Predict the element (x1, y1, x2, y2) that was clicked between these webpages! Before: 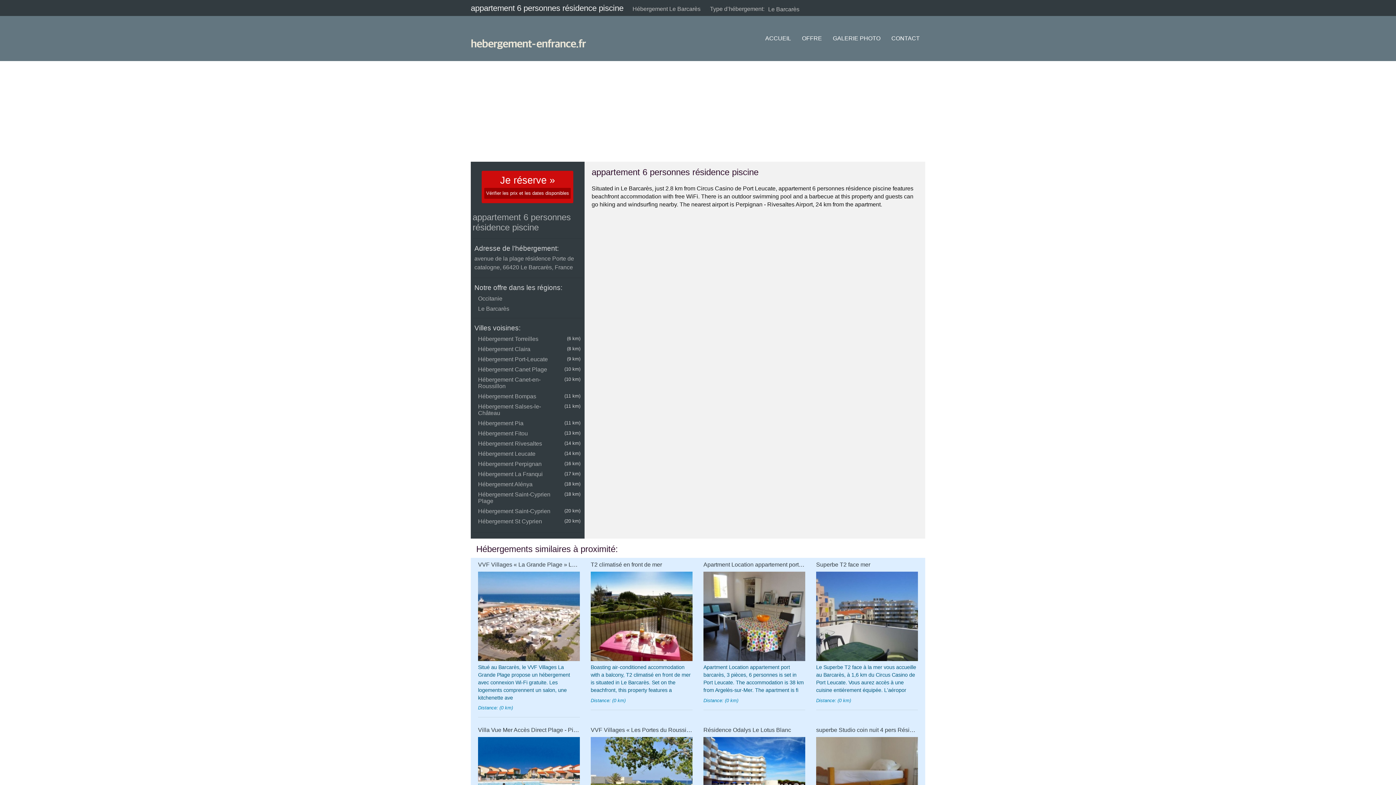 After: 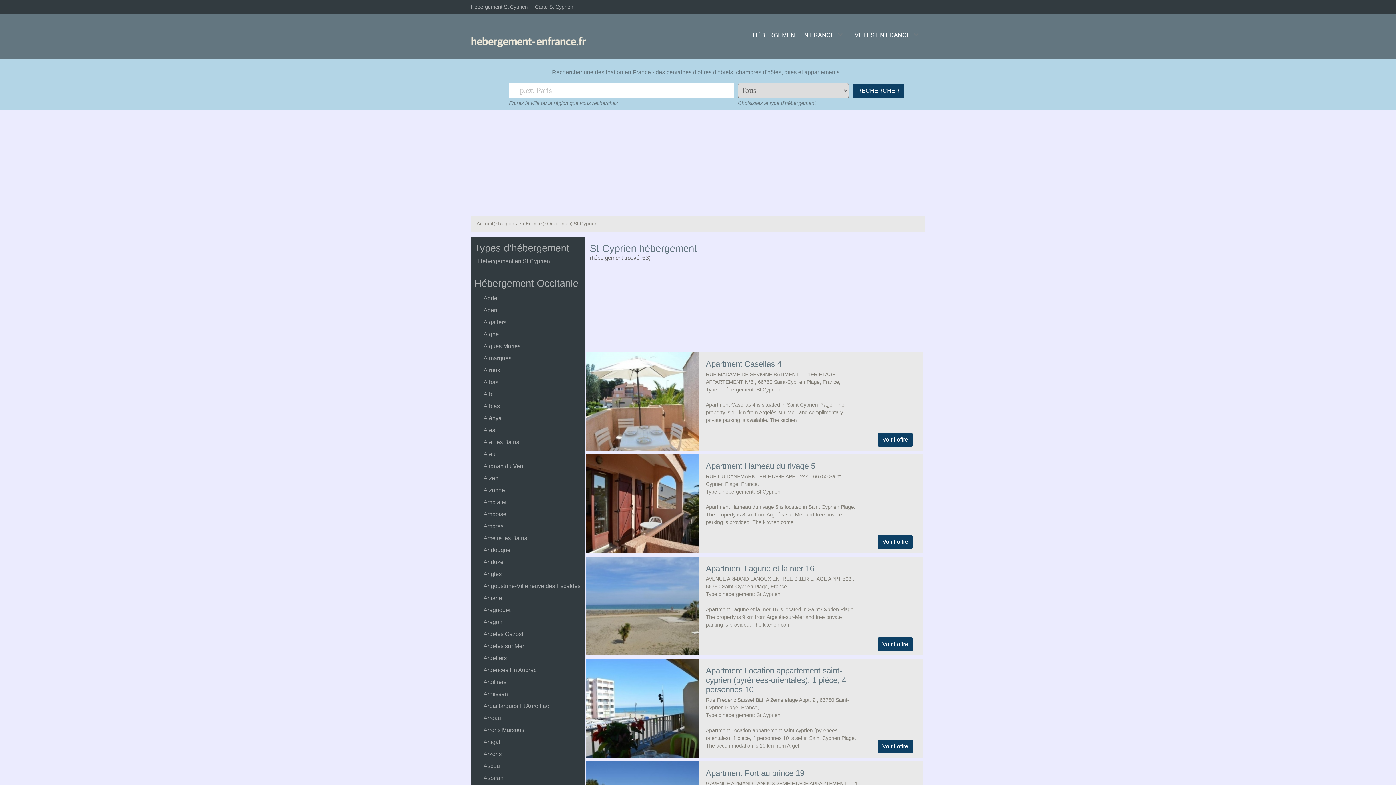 Action: bbox: (476, 516, 552, 526) label: Hébergement St Cyprien